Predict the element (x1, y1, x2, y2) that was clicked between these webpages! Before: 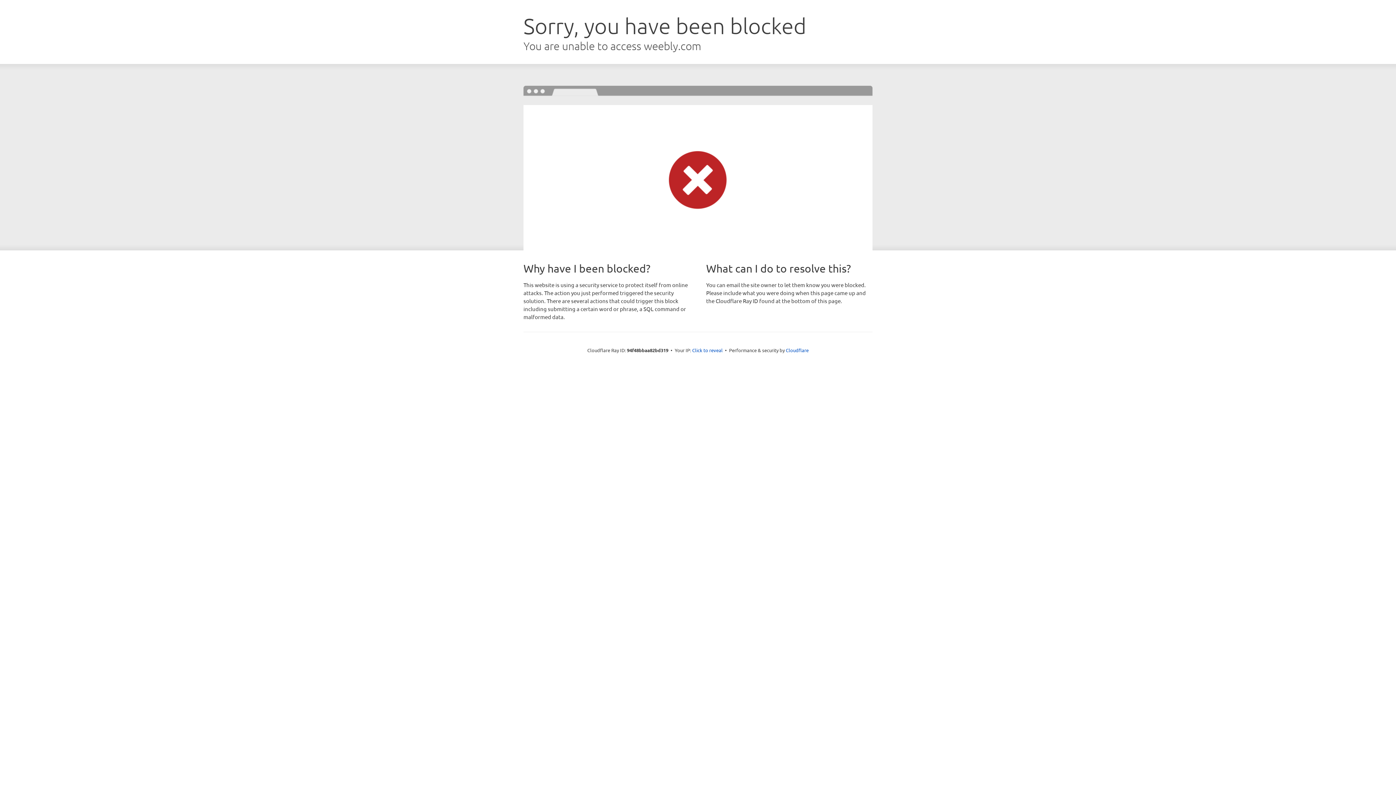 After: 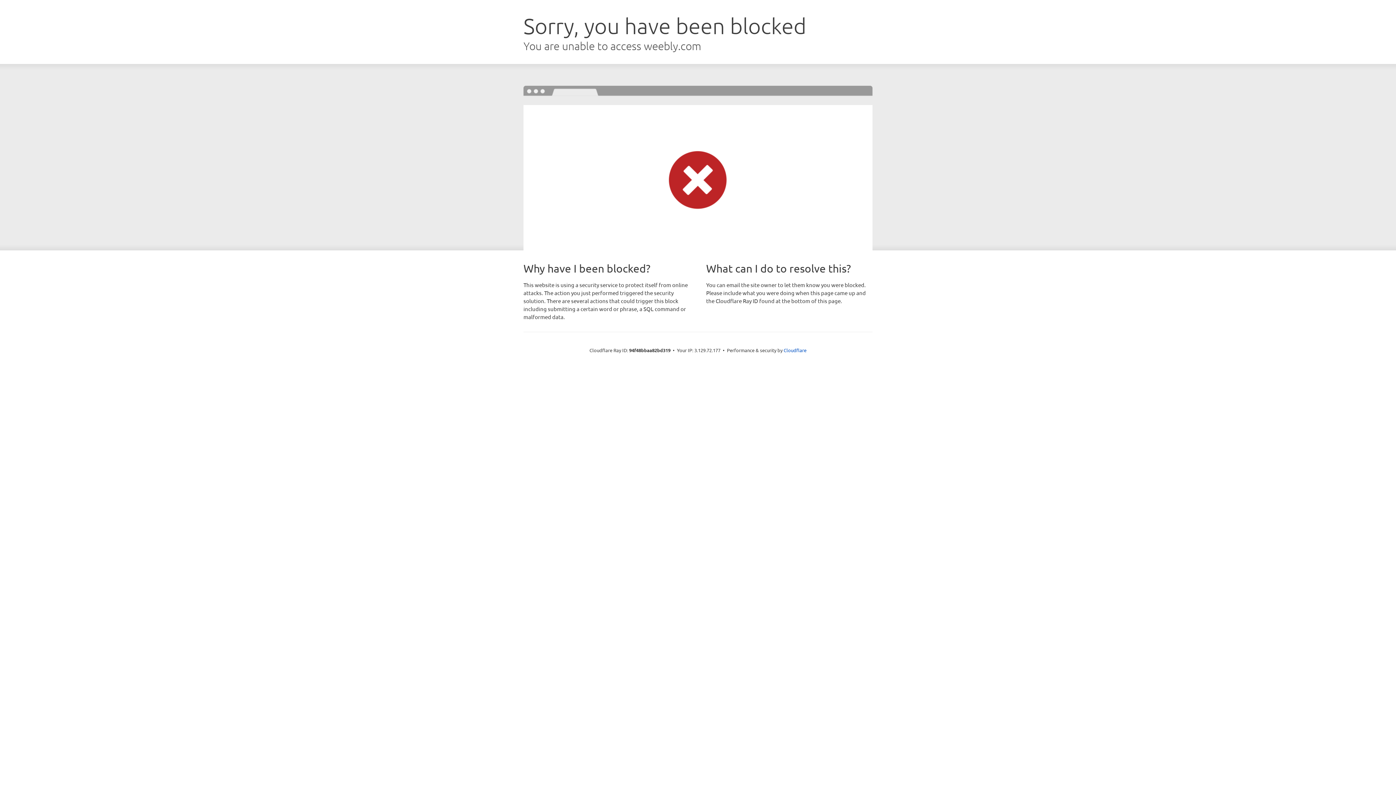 Action: bbox: (692, 346, 722, 353) label: Click to reveal